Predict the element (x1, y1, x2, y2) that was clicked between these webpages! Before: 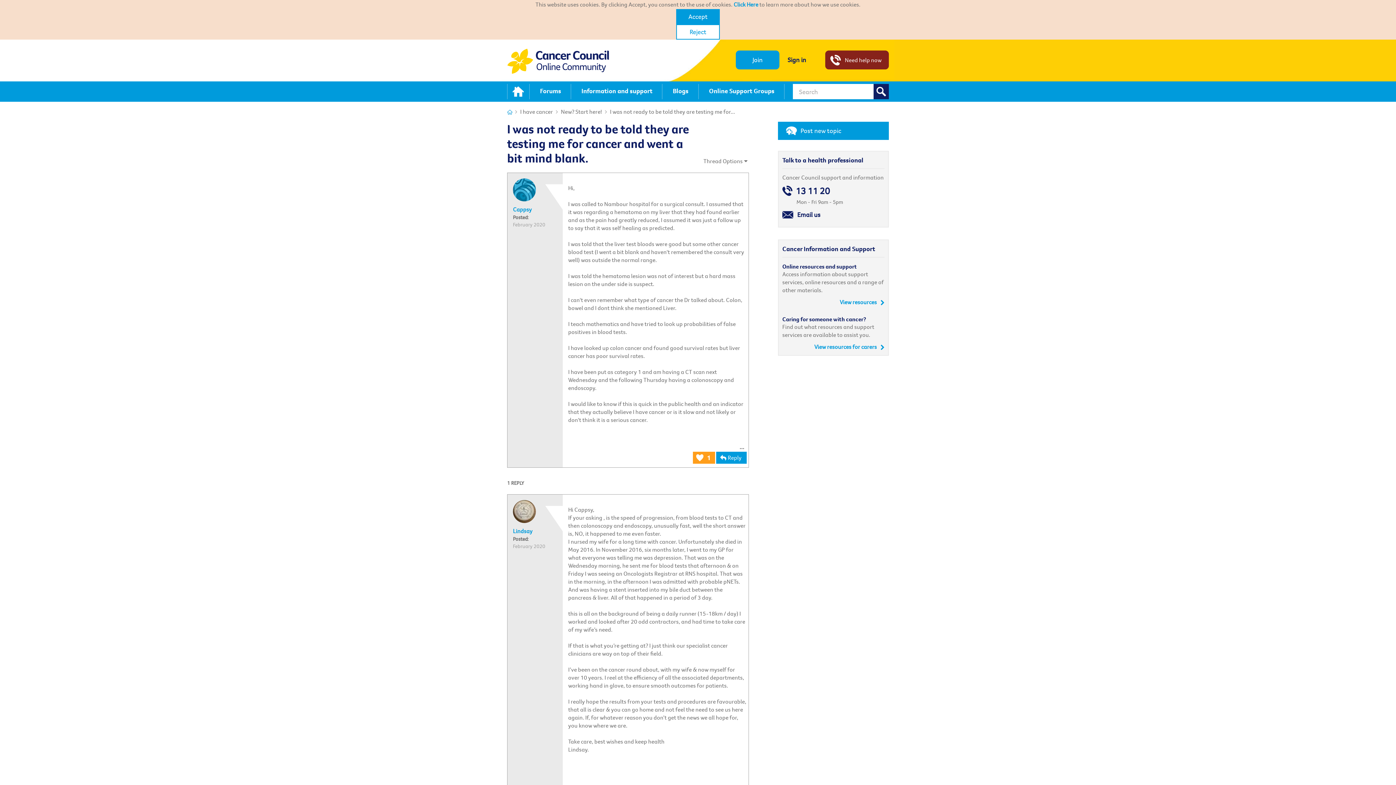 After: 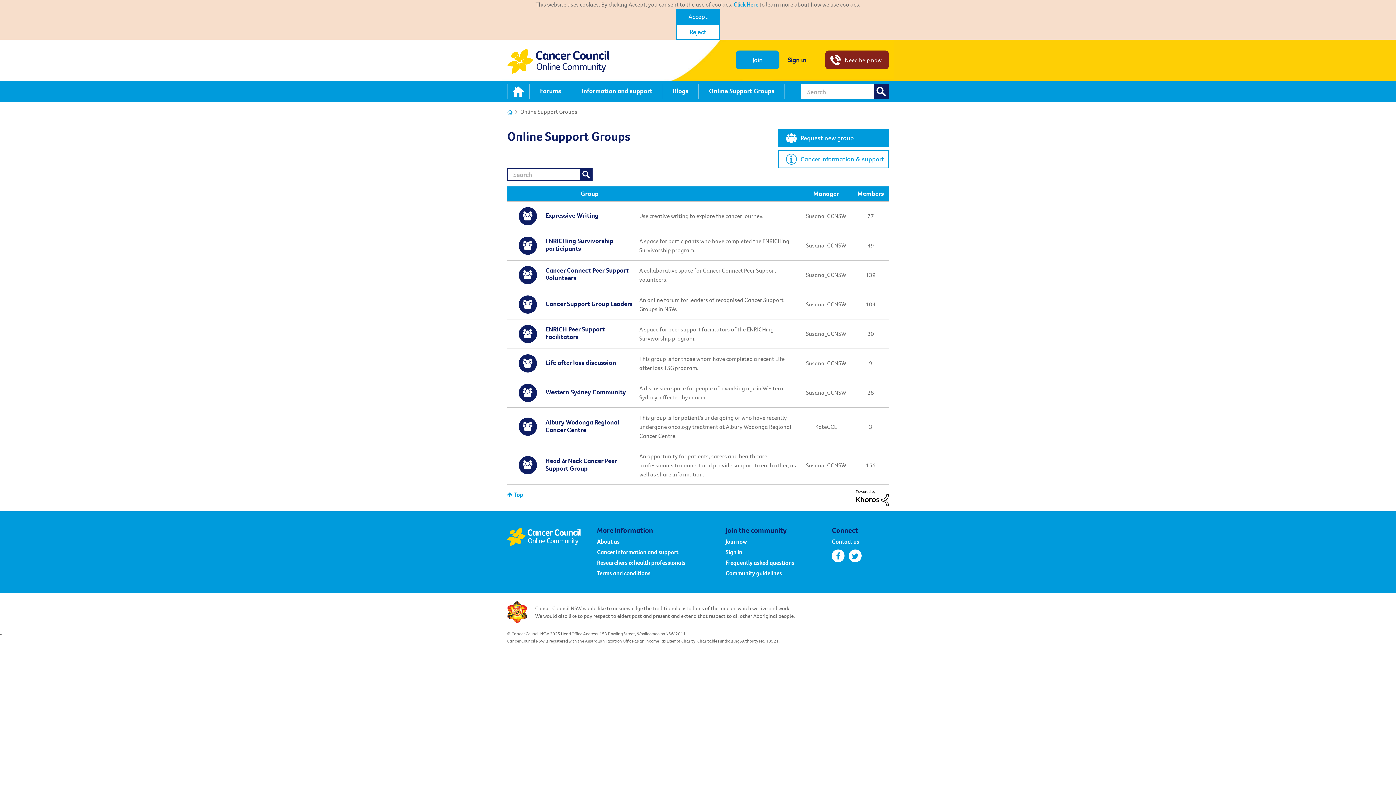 Action: label: Online Support Groups bbox: (698, 84, 784, 99)